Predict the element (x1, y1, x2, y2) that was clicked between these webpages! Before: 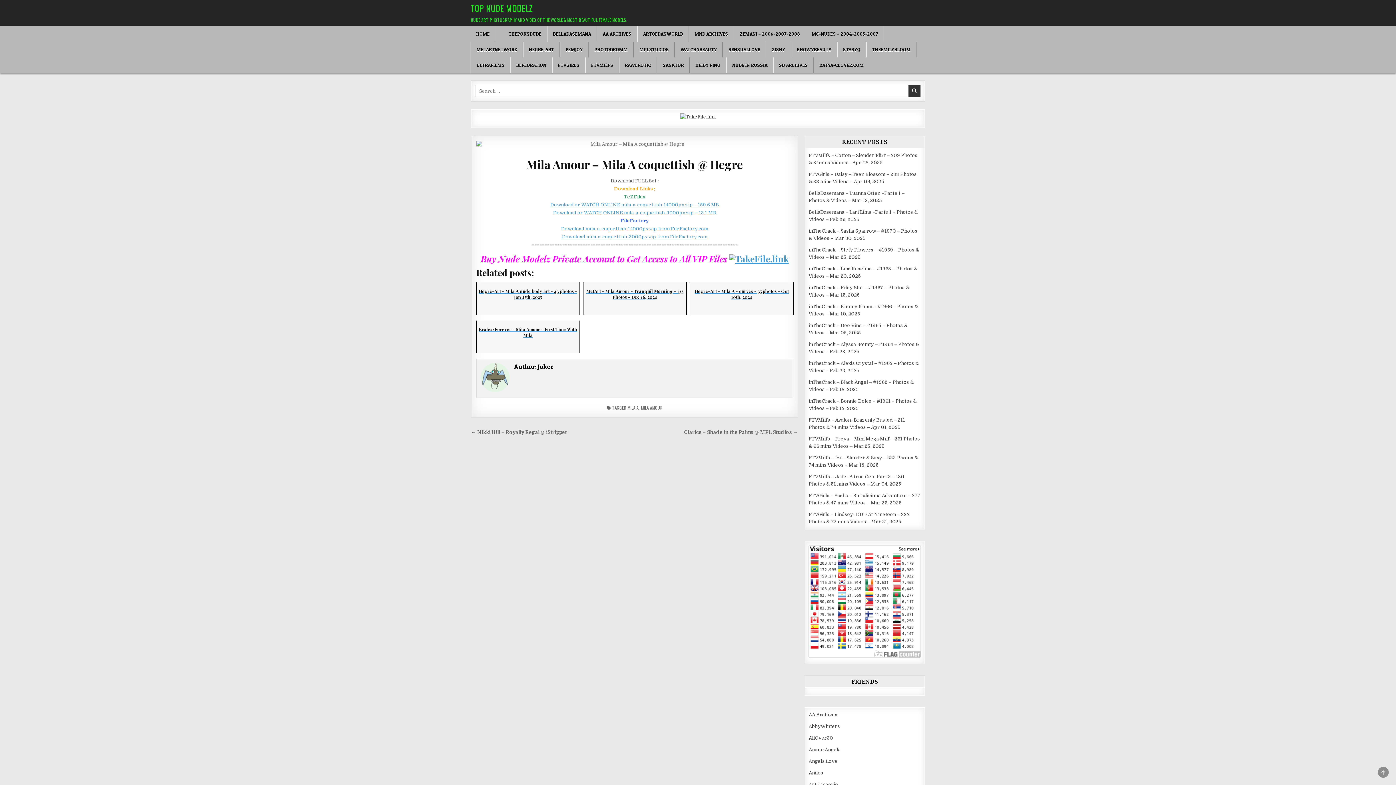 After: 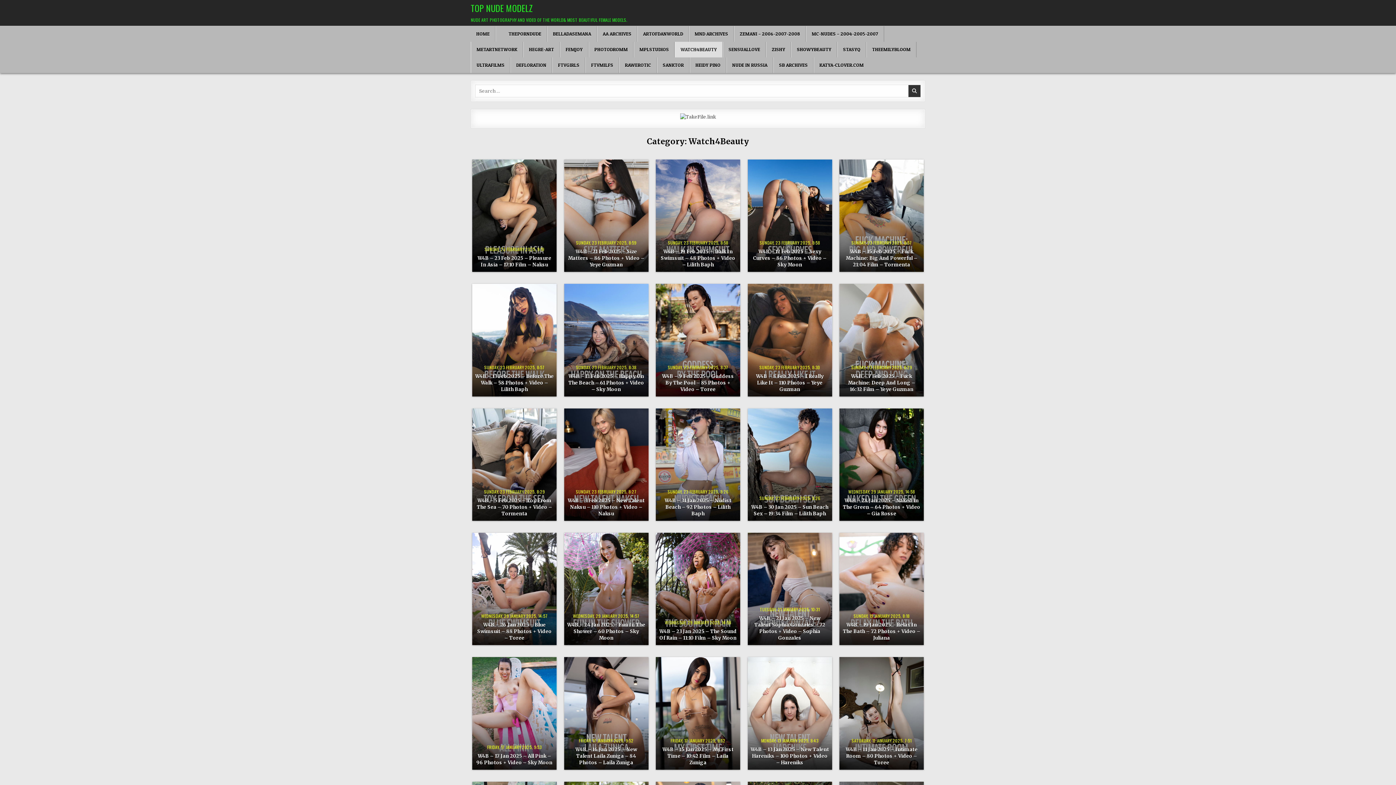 Action: label: WATCH4BEAUTY bbox: (674, 41, 722, 57)